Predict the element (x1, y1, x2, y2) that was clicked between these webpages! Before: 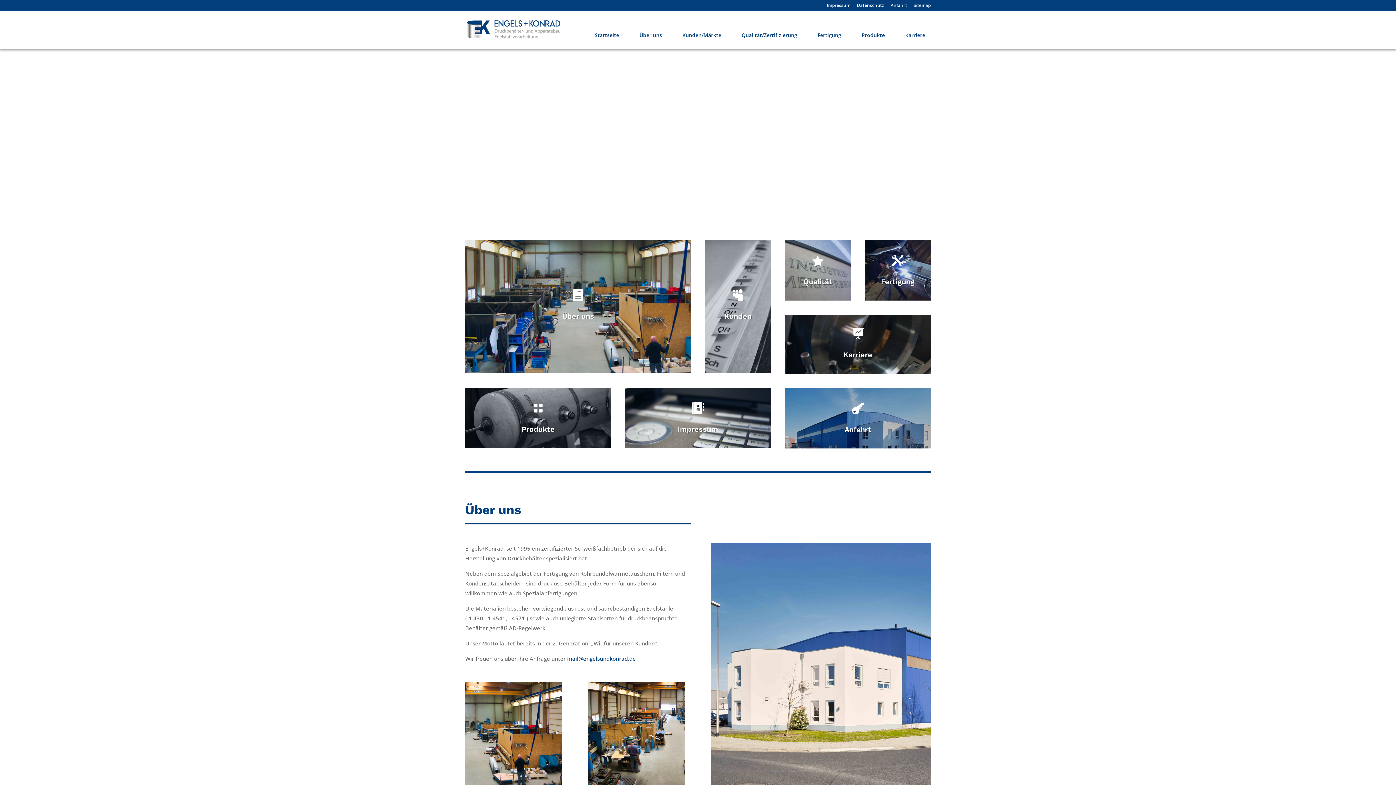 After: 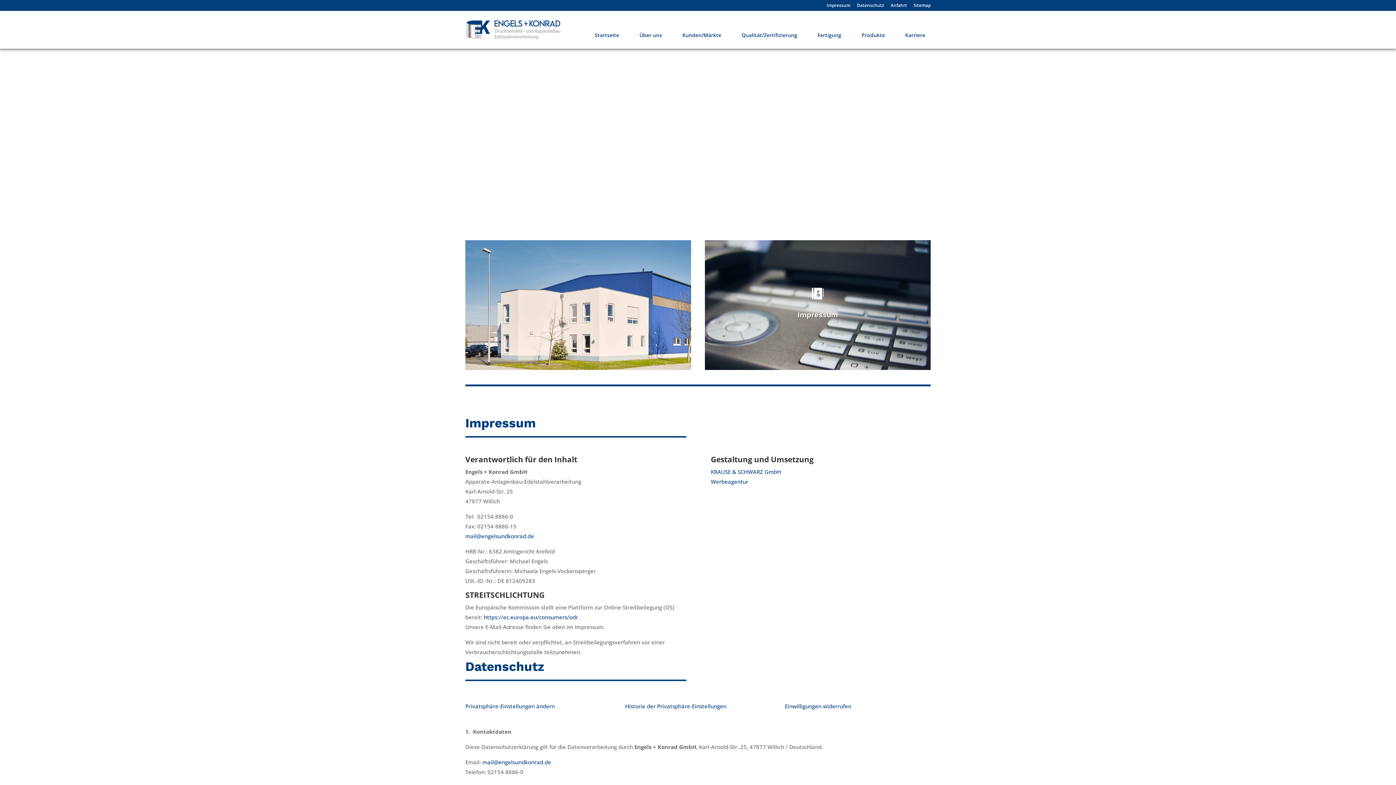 Action: label: Impressum bbox: (826, 3, 850, 10)